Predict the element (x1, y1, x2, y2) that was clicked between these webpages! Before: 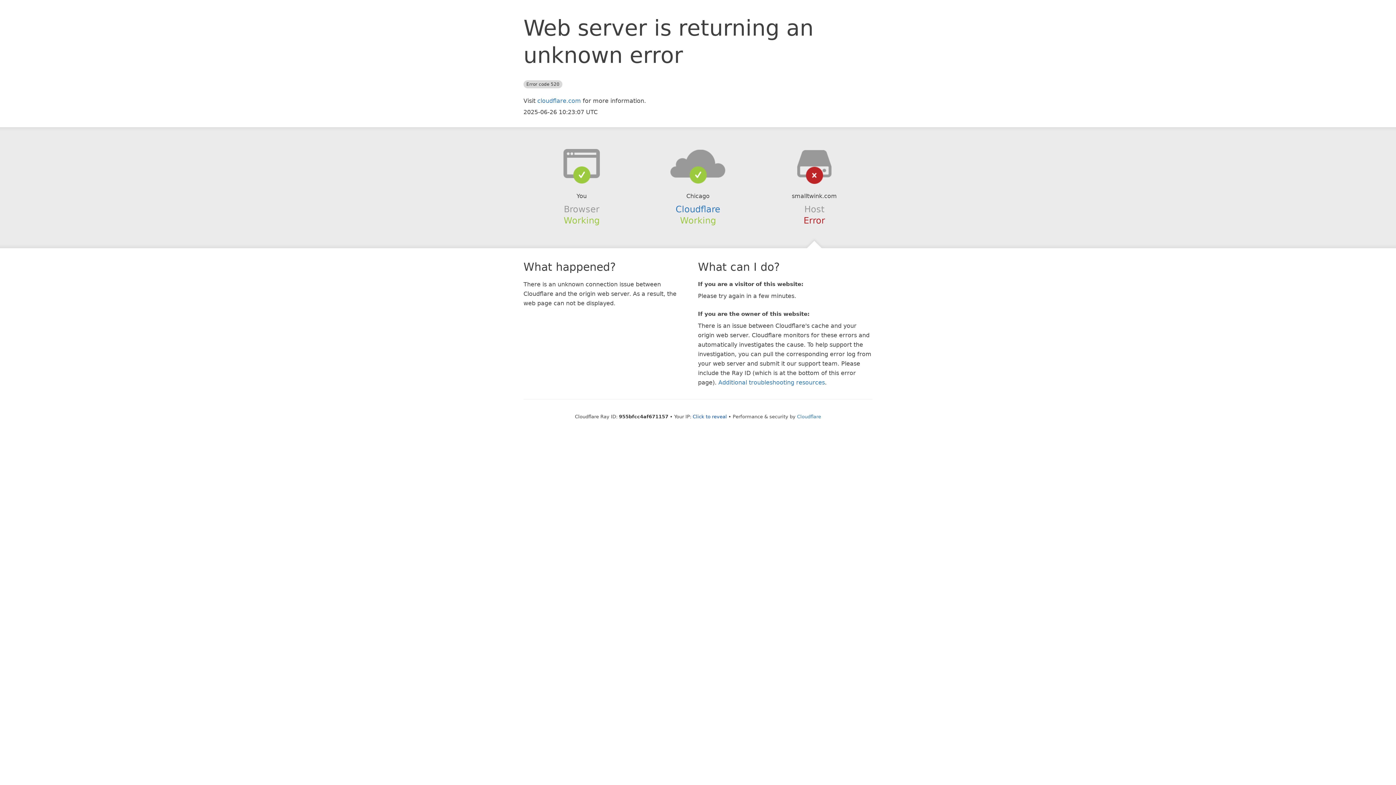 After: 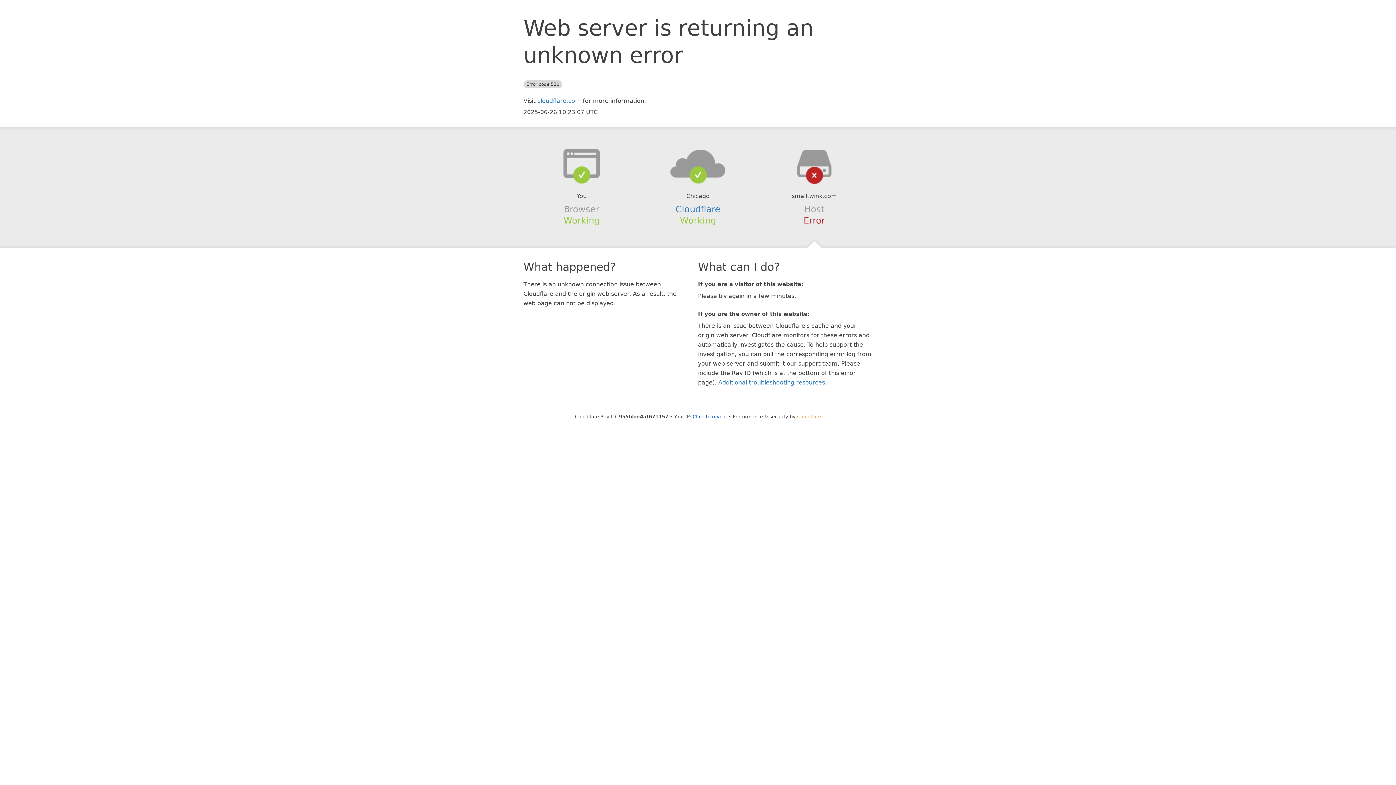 Action: label: Cloudflare bbox: (797, 414, 821, 419)